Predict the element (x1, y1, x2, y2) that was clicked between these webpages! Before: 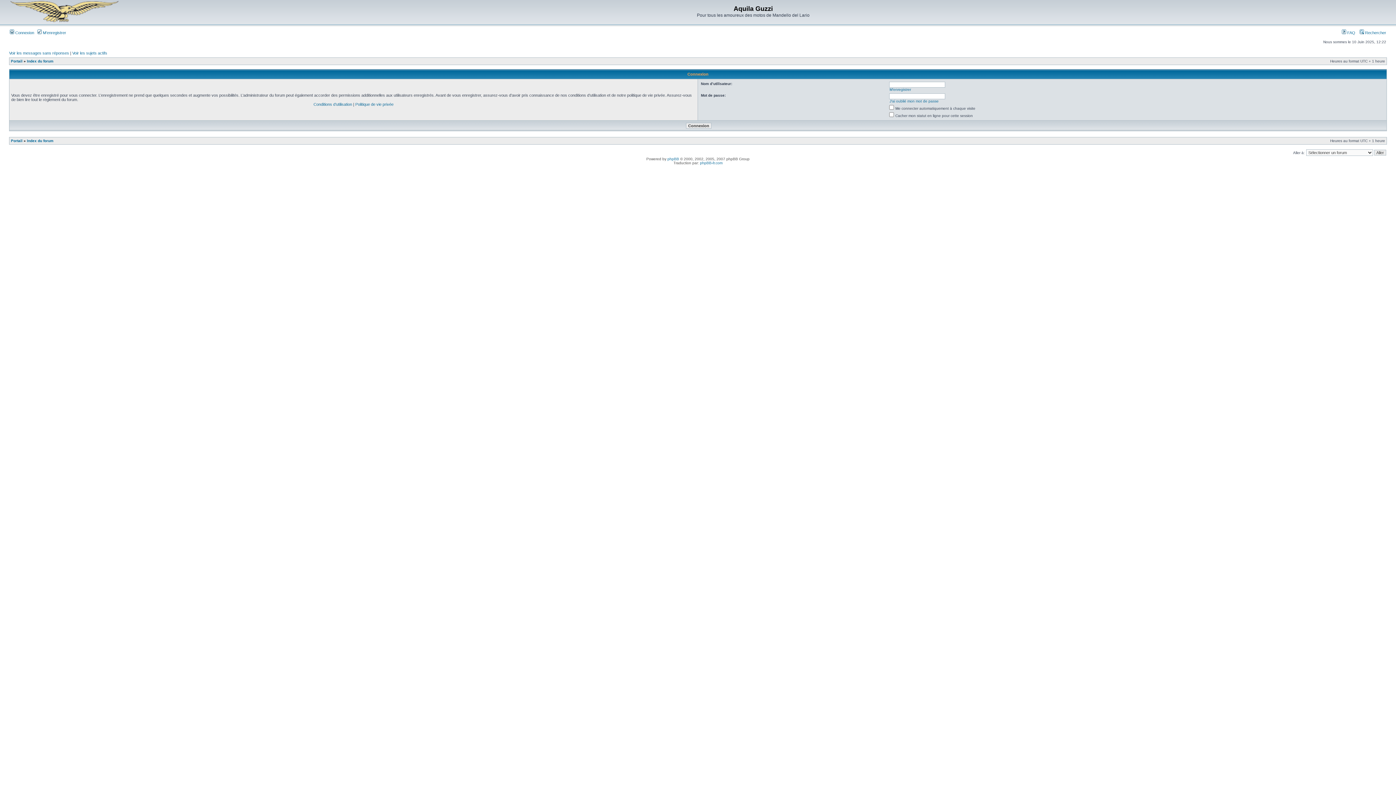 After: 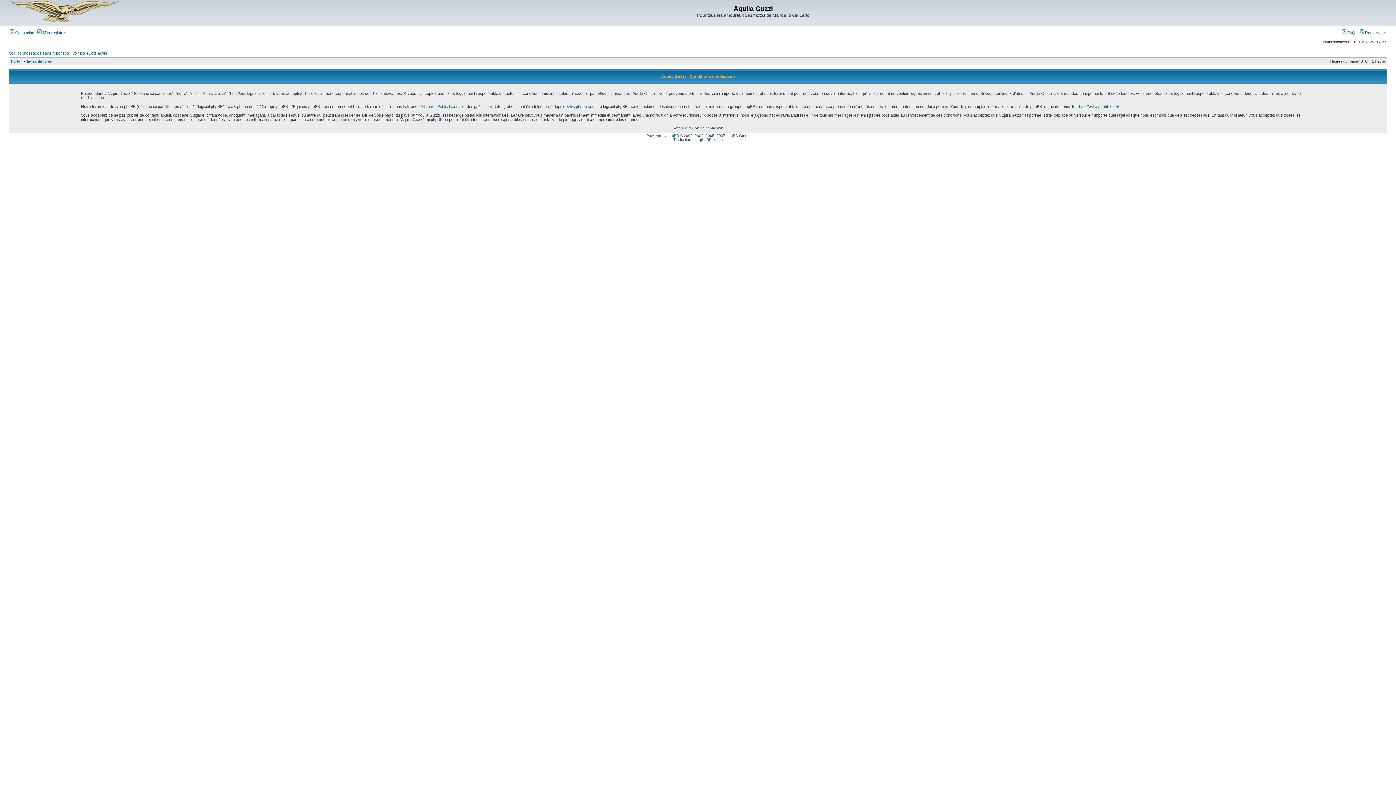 Action: bbox: (313, 102, 352, 106) label: Conditions d’utilisation